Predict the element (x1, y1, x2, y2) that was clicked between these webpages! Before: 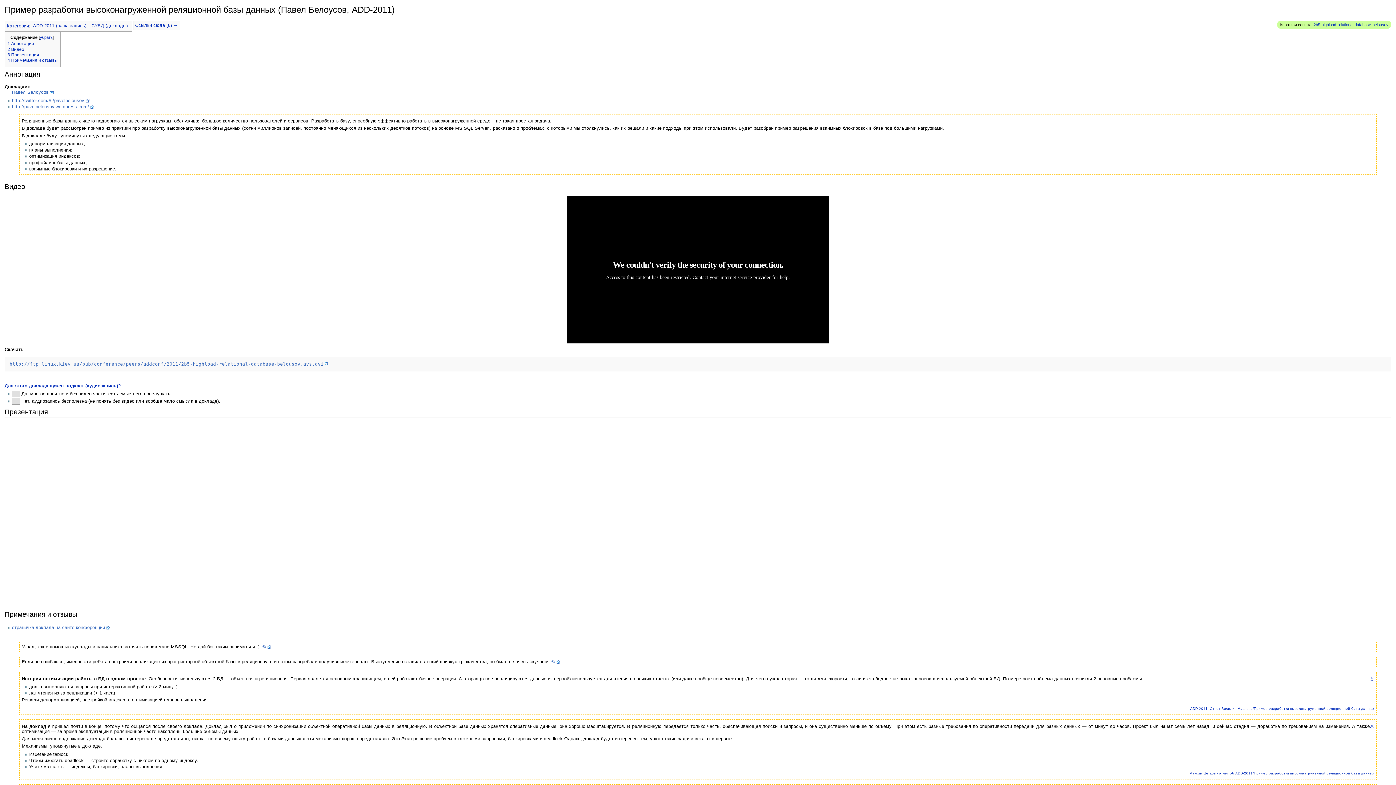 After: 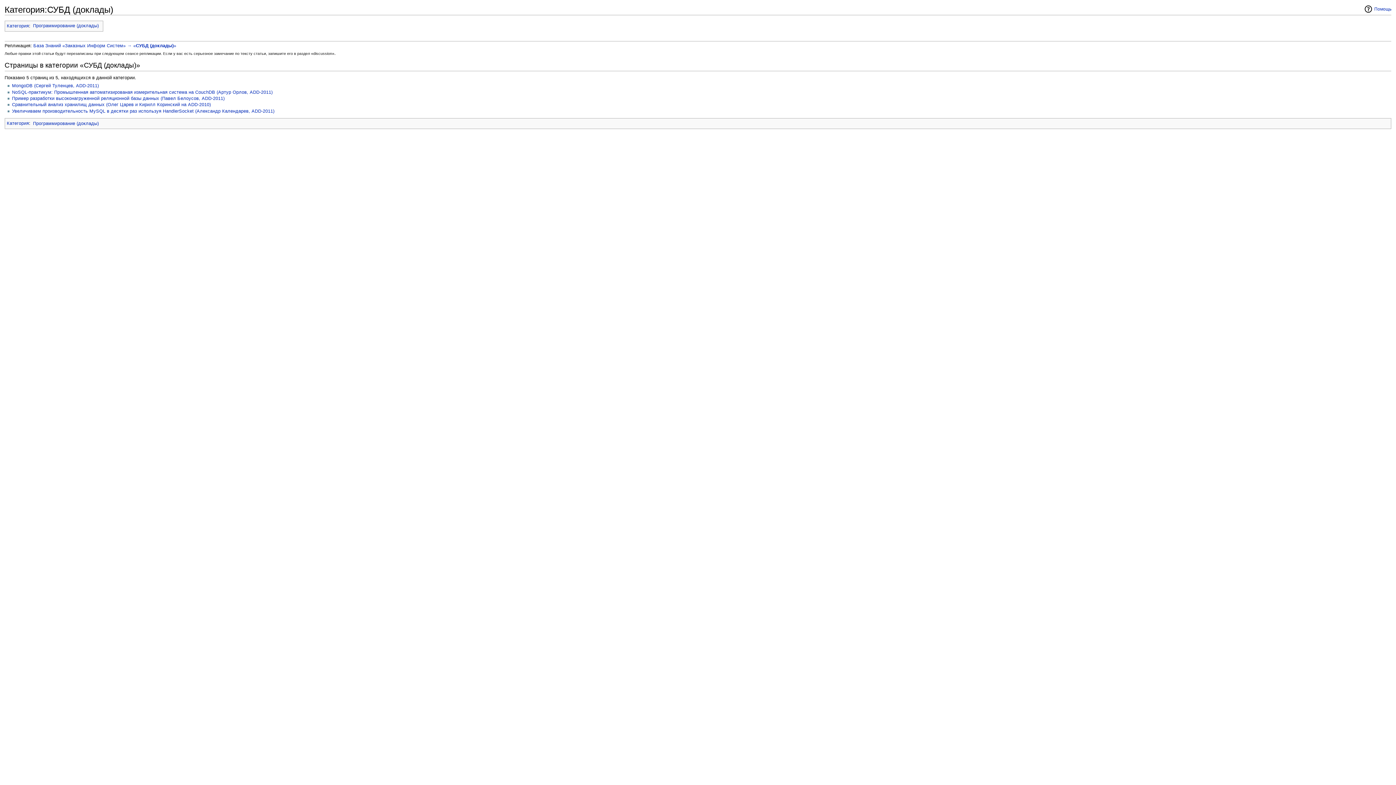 Action: label: СУБД (доклады) bbox: (91, 23, 127, 28)